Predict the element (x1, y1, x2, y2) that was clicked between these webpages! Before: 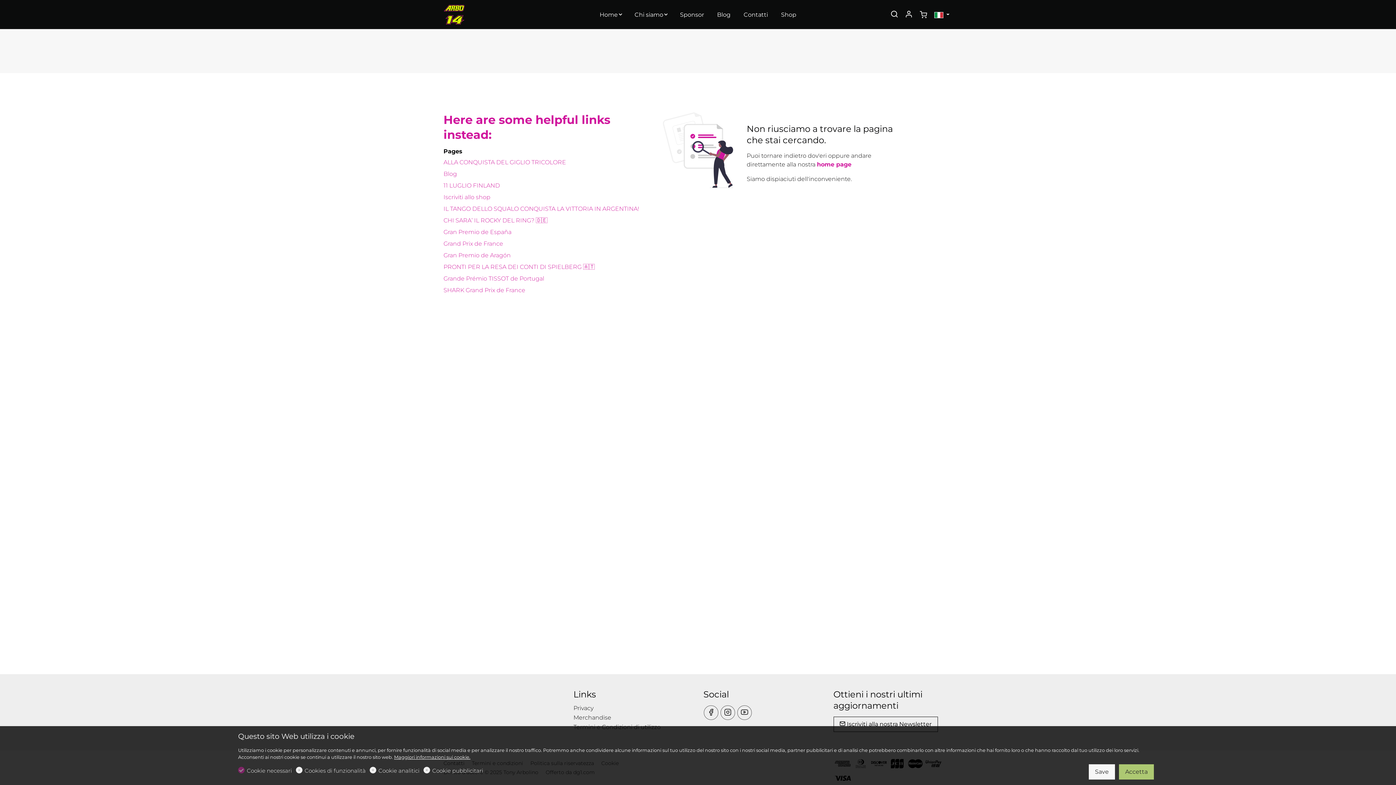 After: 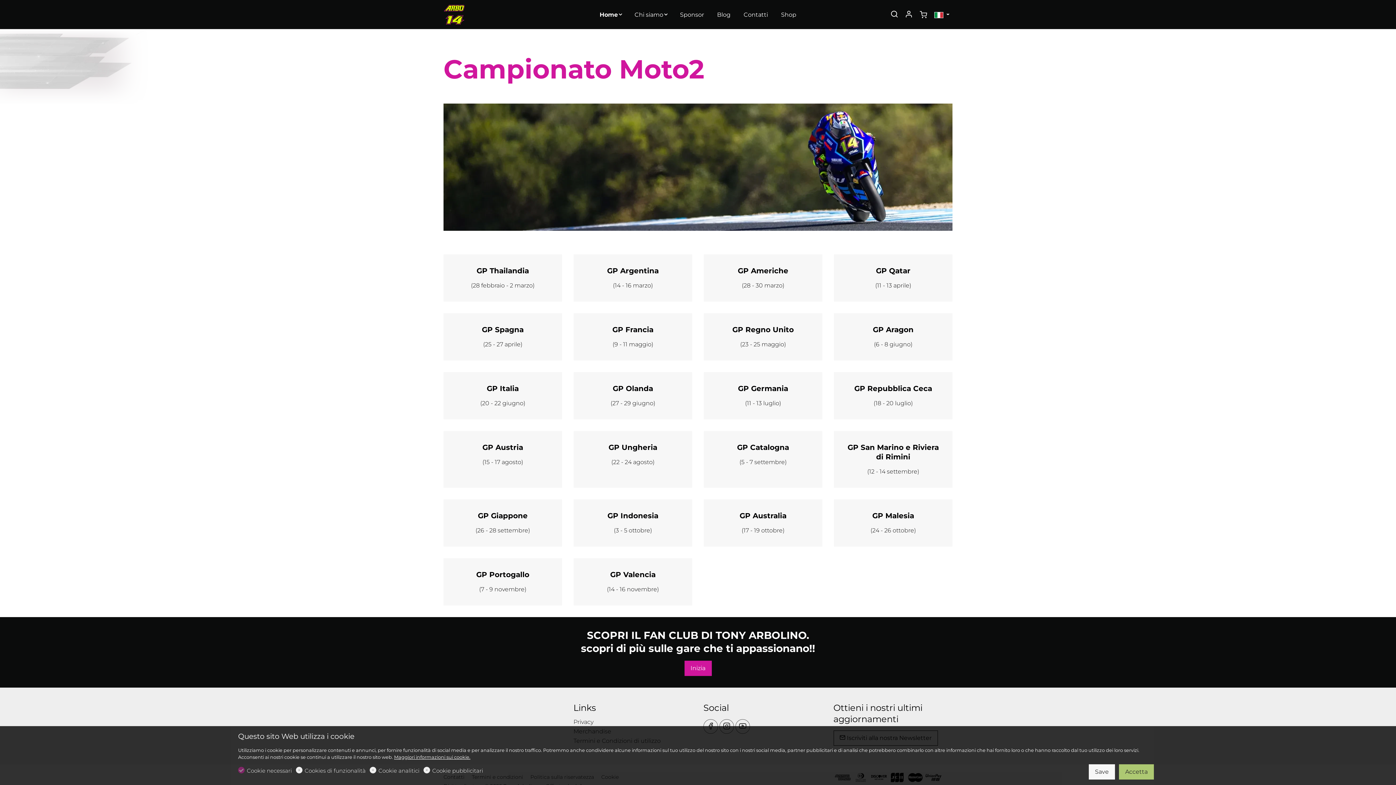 Action: bbox: (593, 6, 628, 22) label: Home